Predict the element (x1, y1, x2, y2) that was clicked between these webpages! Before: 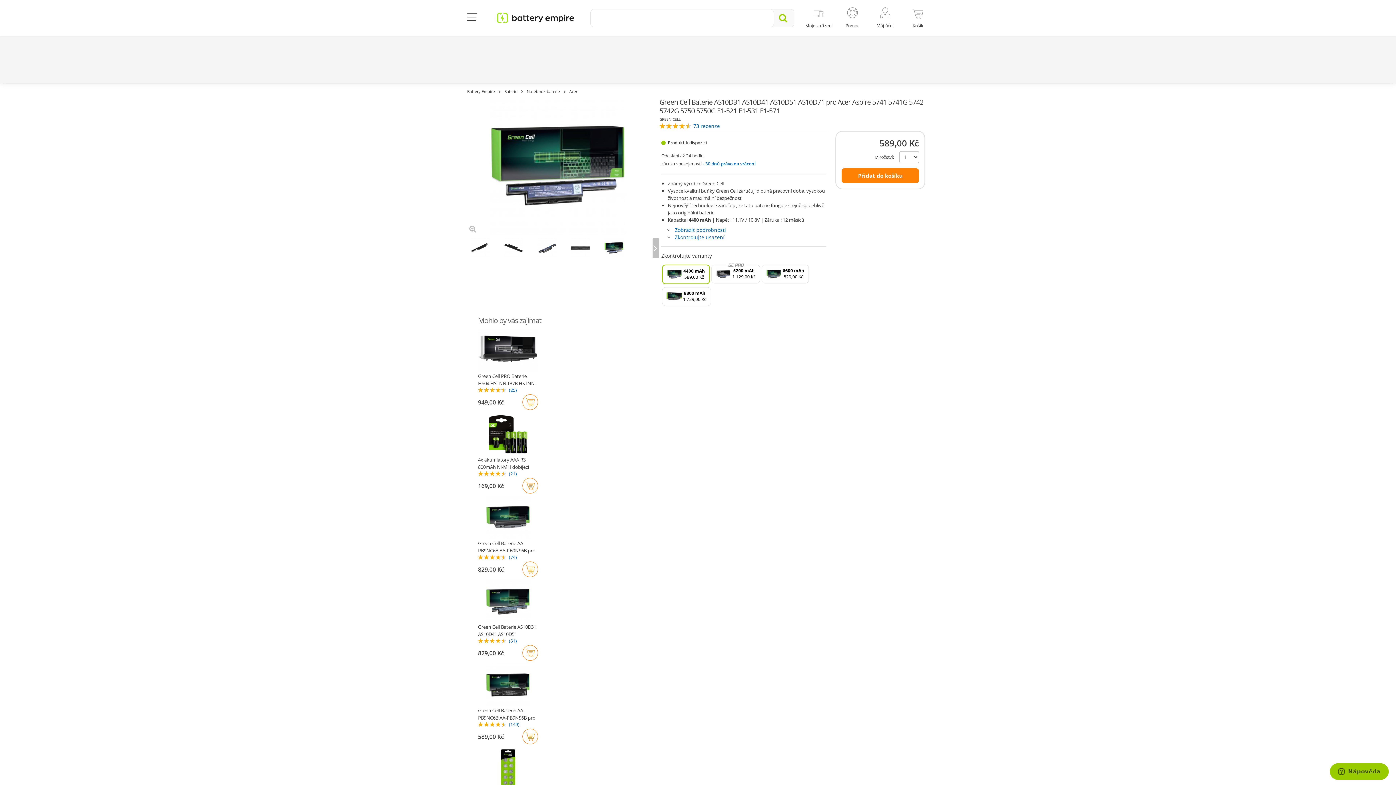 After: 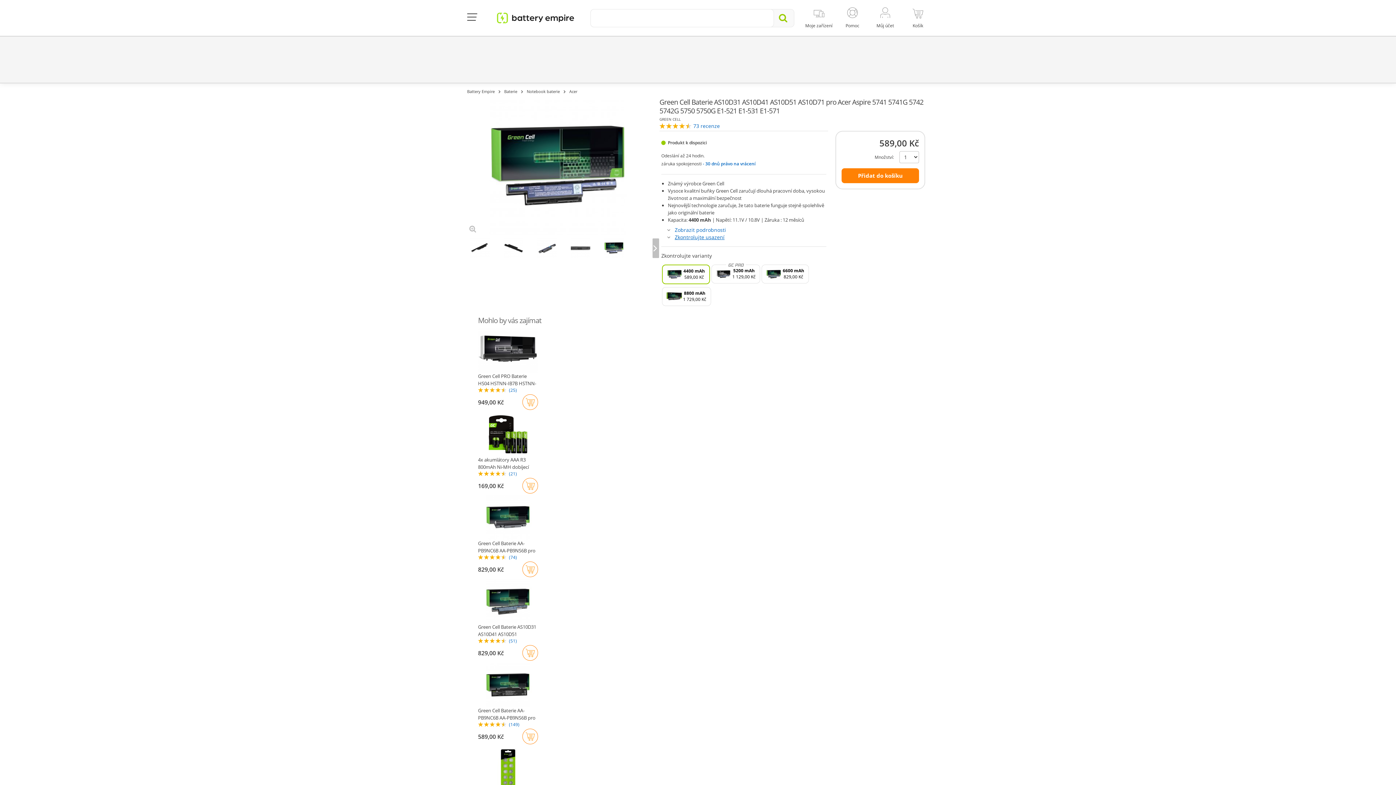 Action: bbox: (668, 233, 724, 240) label: Zkontrolujte usazení